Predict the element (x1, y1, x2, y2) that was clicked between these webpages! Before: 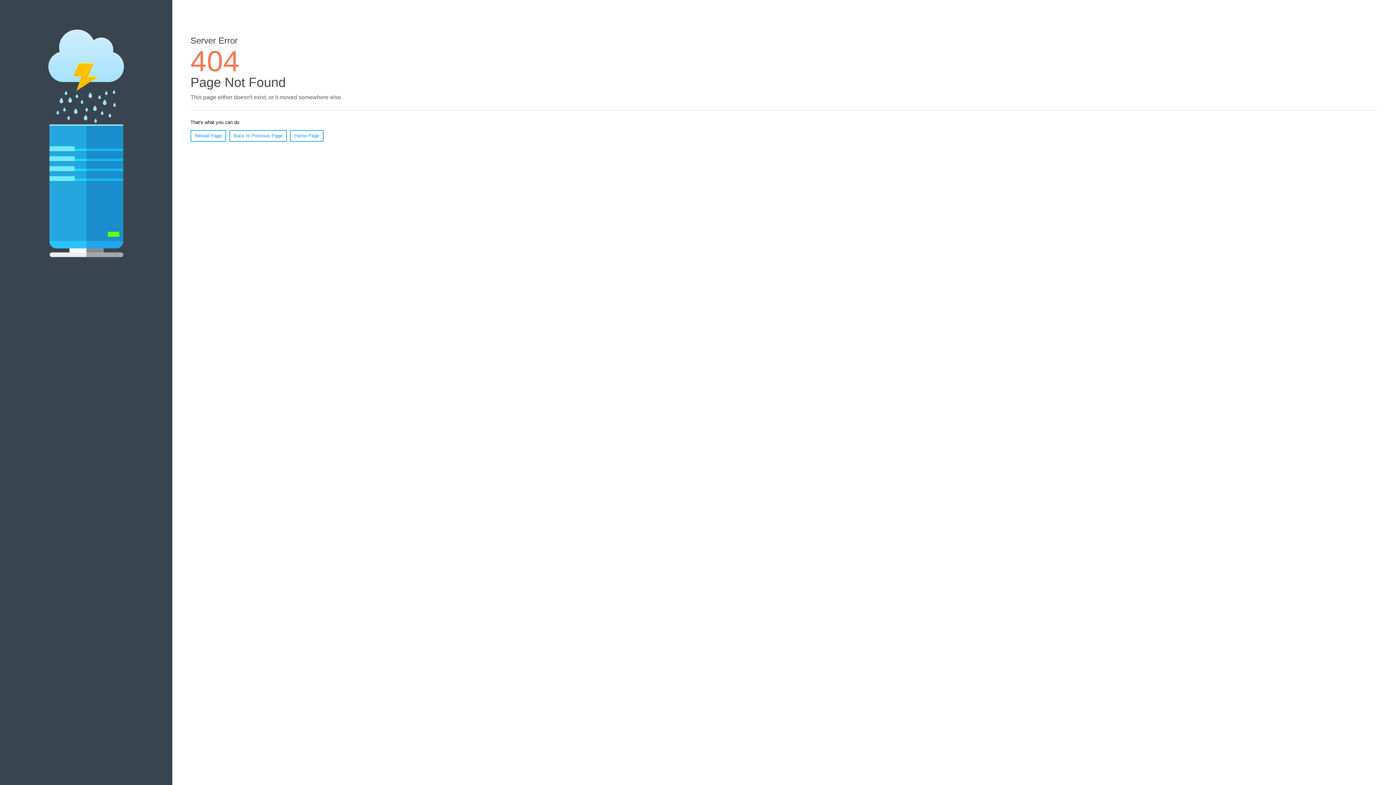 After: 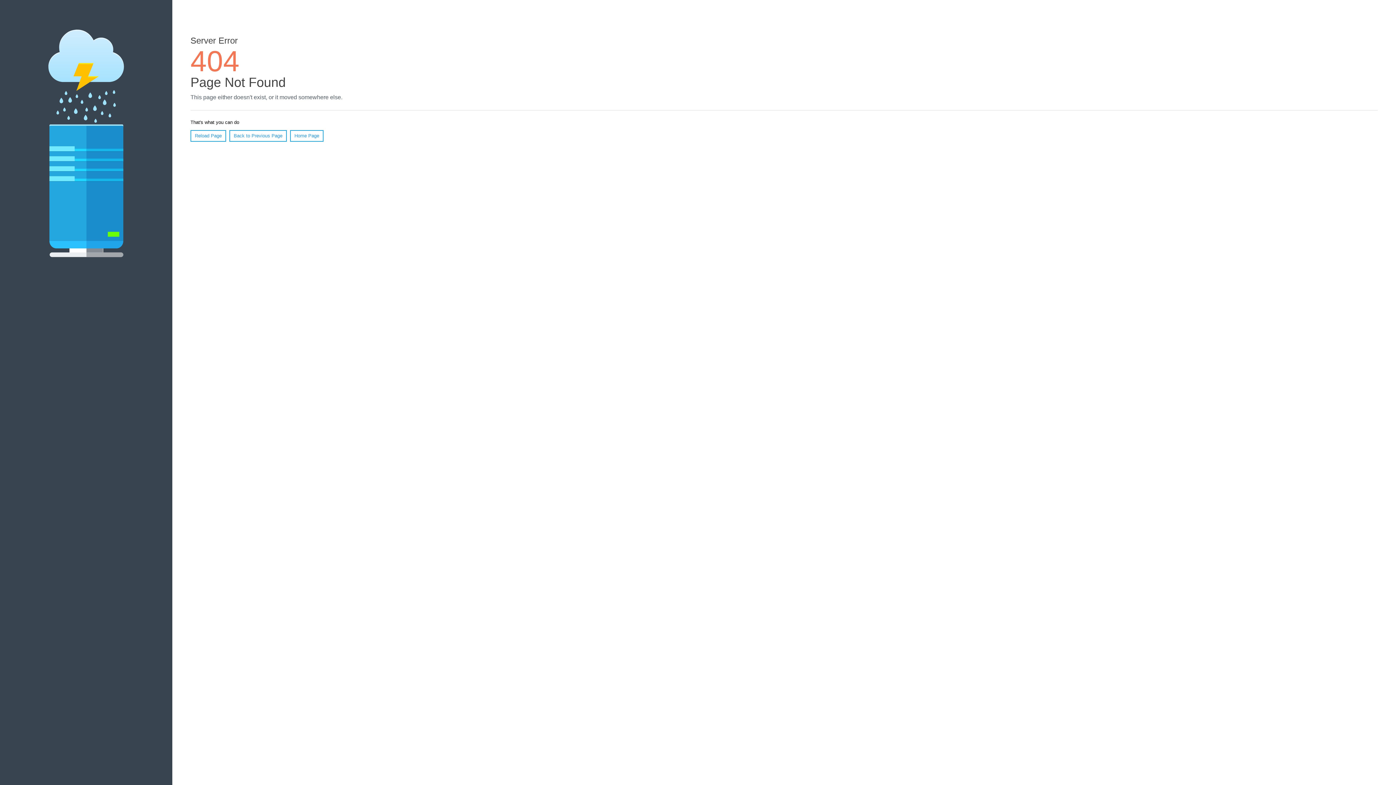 Action: bbox: (190, 130, 226, 141) label: Reload Page